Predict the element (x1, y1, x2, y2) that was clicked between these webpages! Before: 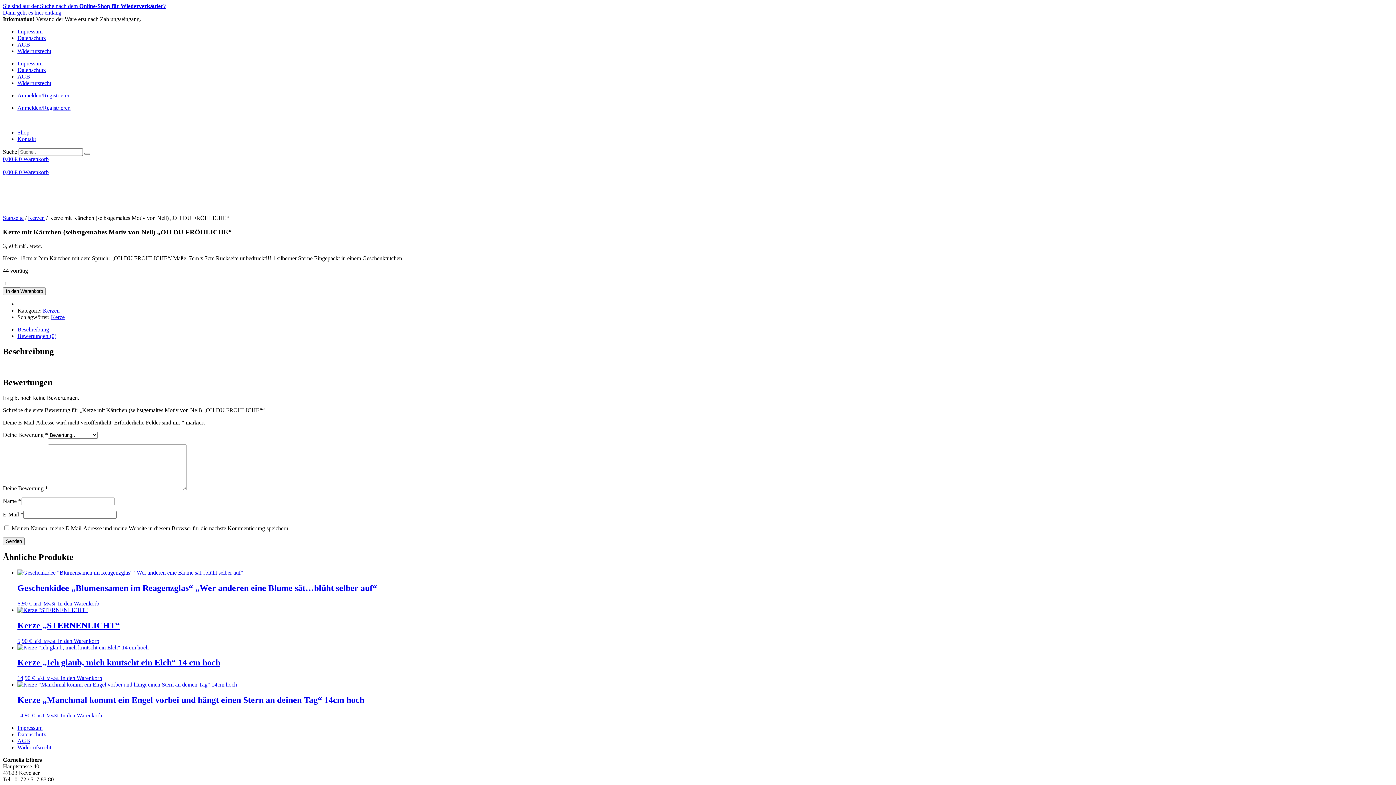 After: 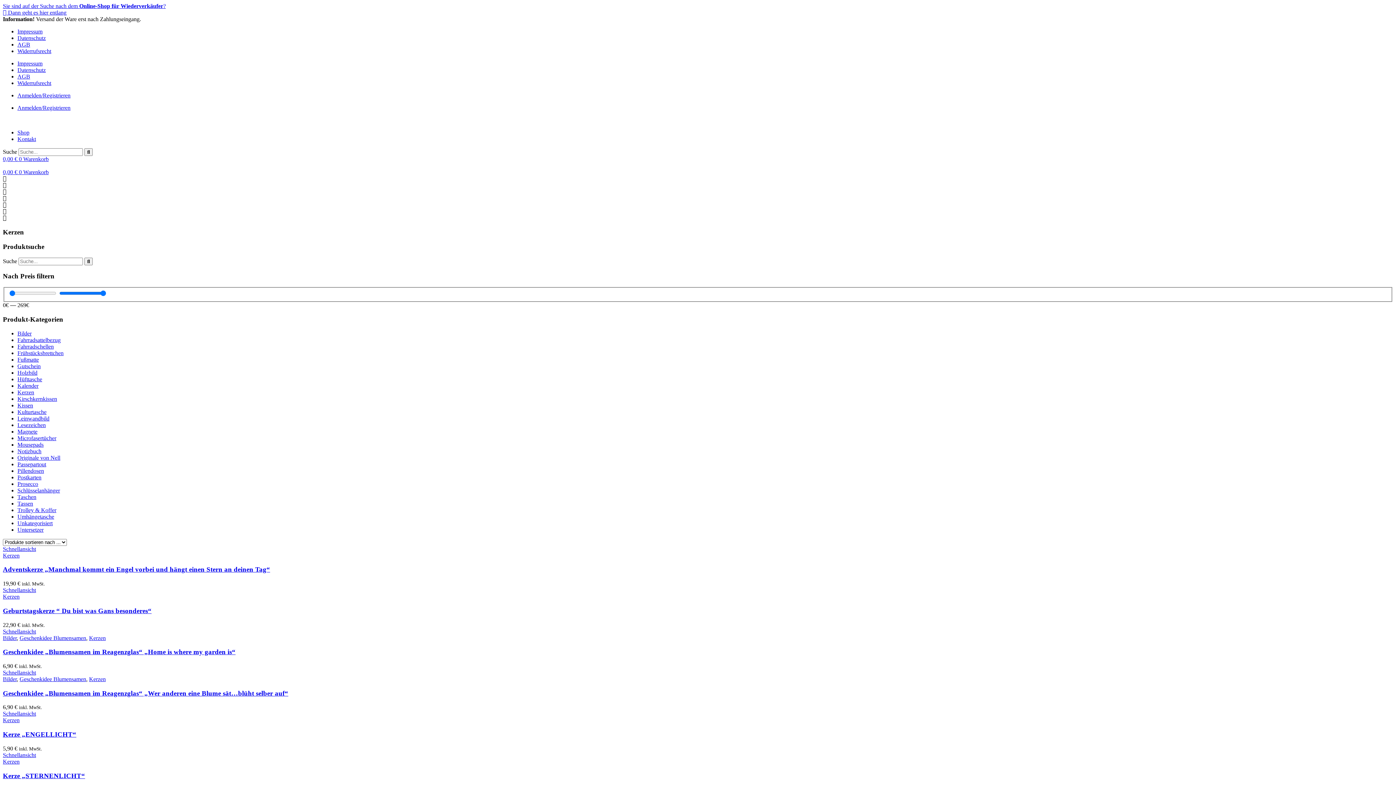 Action: label: Kerzen bbox: (42, 307, 59, 313)